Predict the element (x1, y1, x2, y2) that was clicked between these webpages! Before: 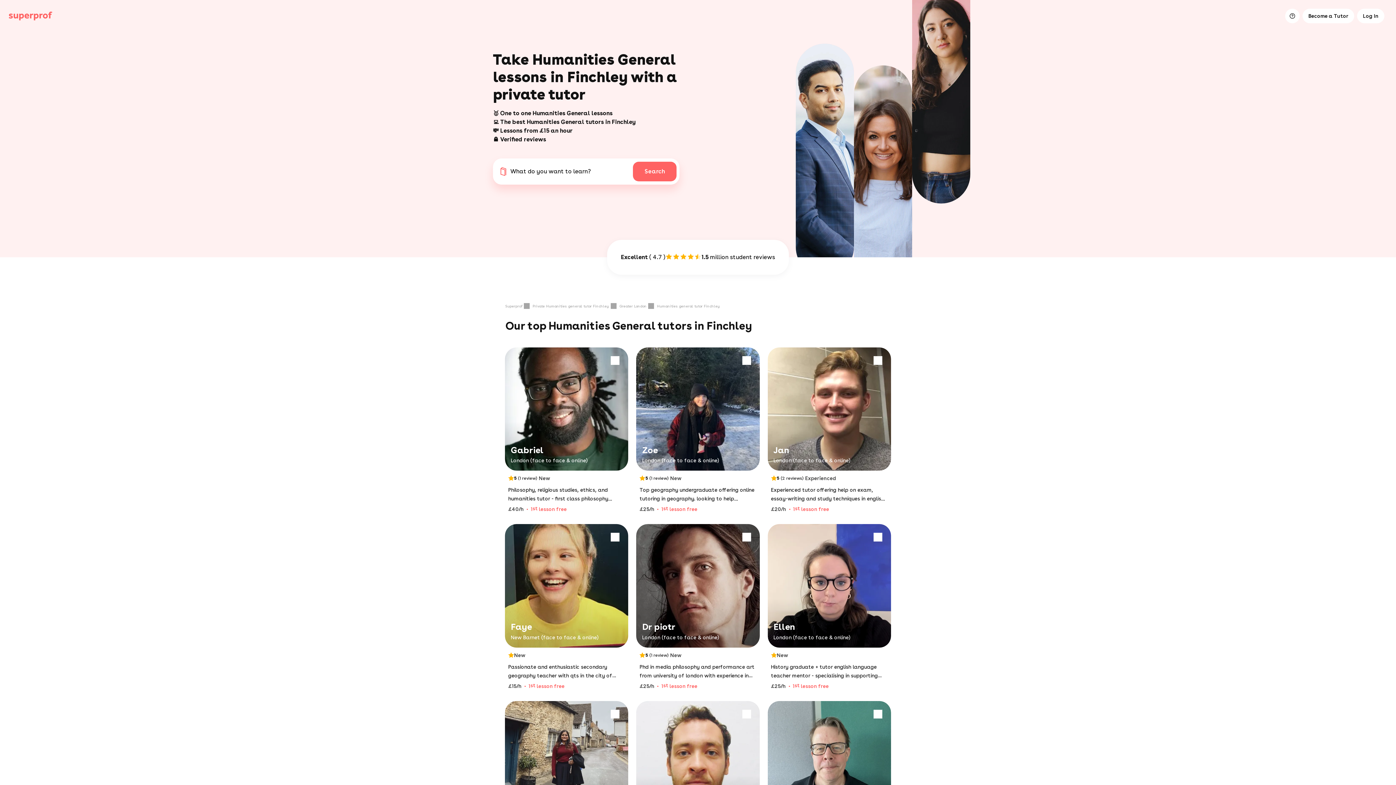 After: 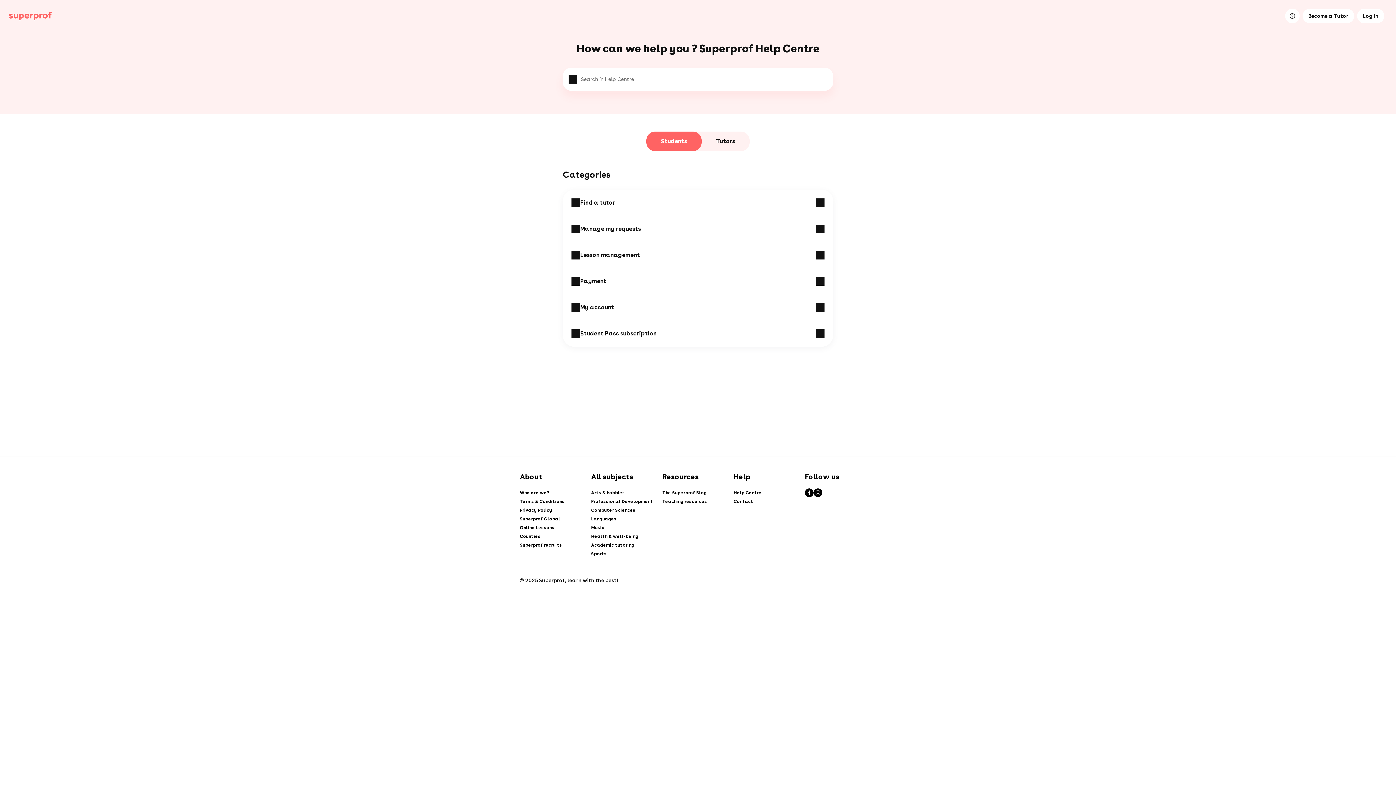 Action: bbox: (1285, 8, 1300, 23)